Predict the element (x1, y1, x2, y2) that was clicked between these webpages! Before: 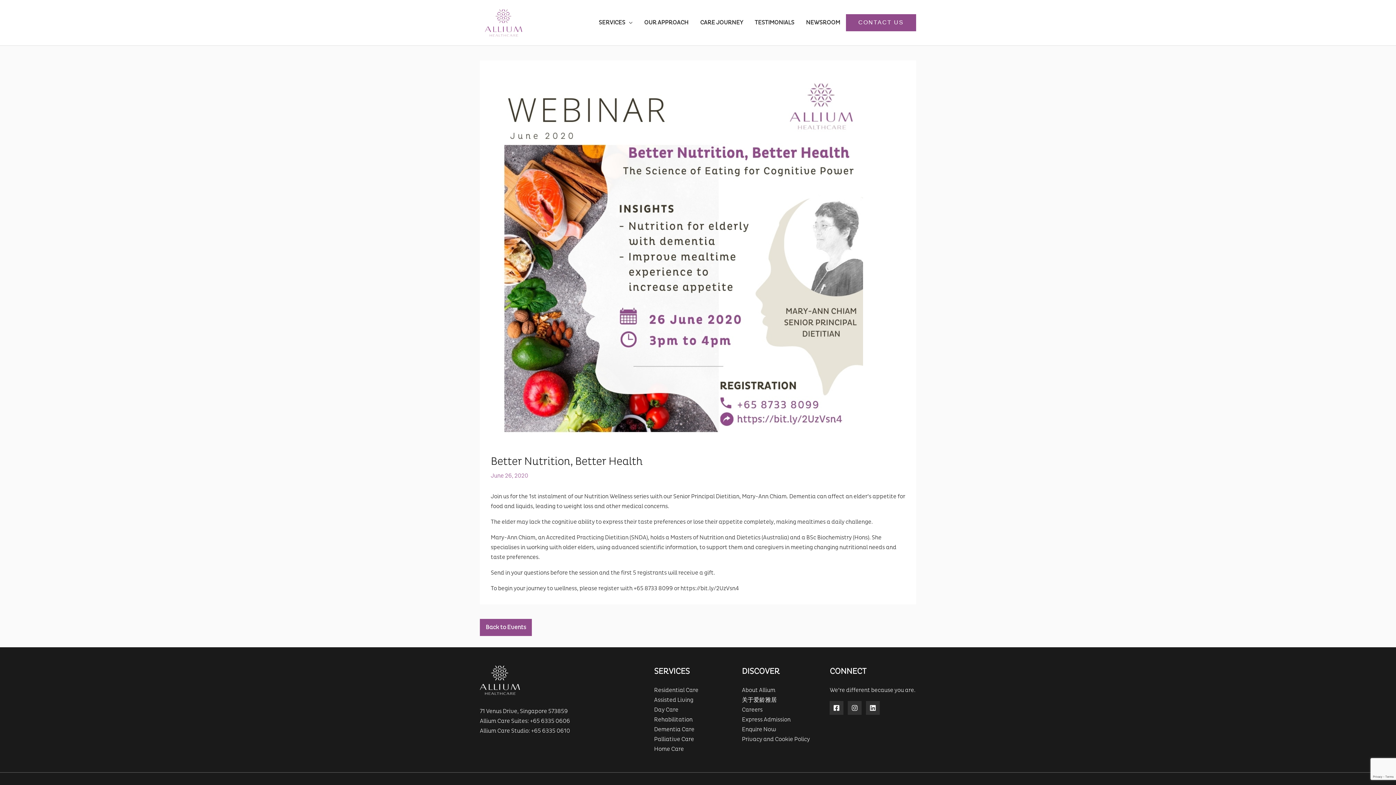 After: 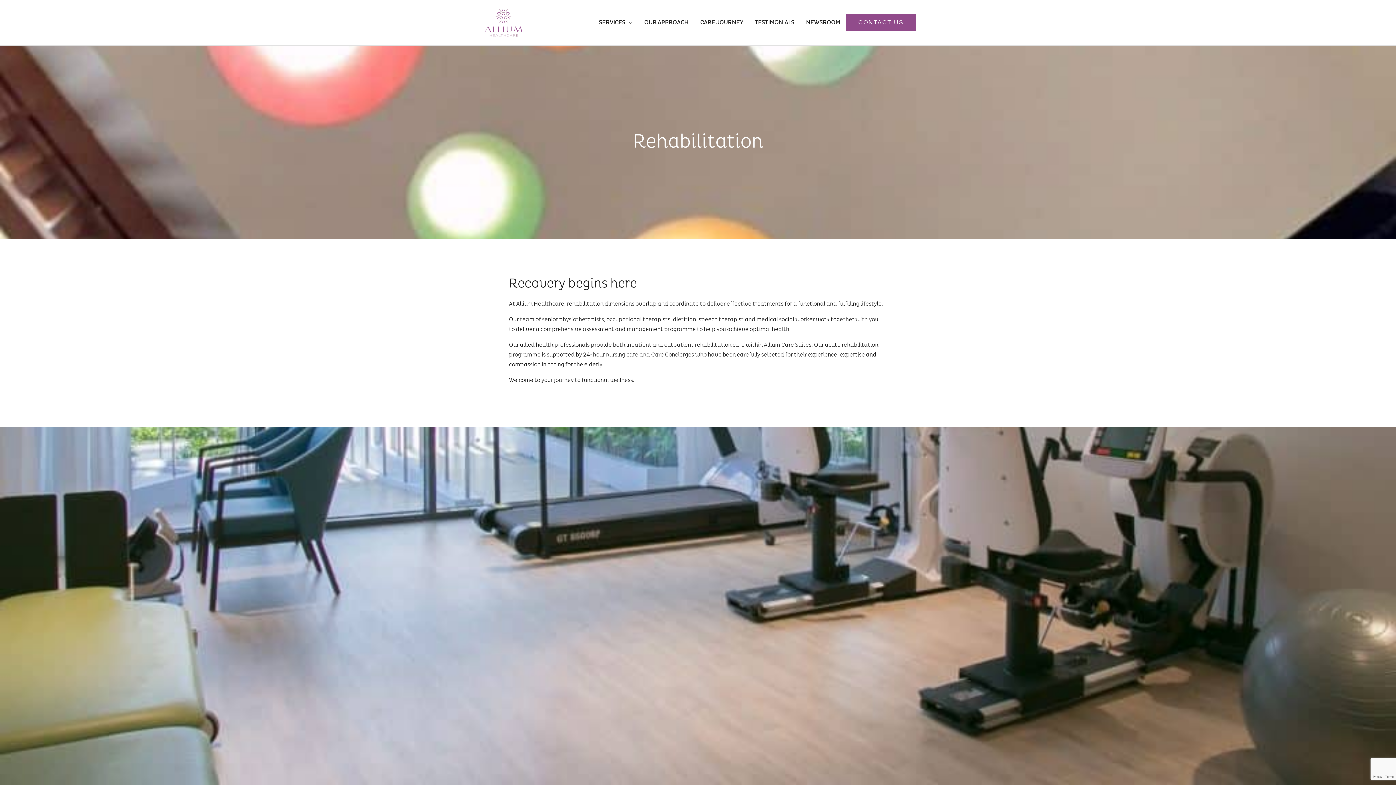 Action: label: Rehabilitation bbox: (654, 716, 692, 723)